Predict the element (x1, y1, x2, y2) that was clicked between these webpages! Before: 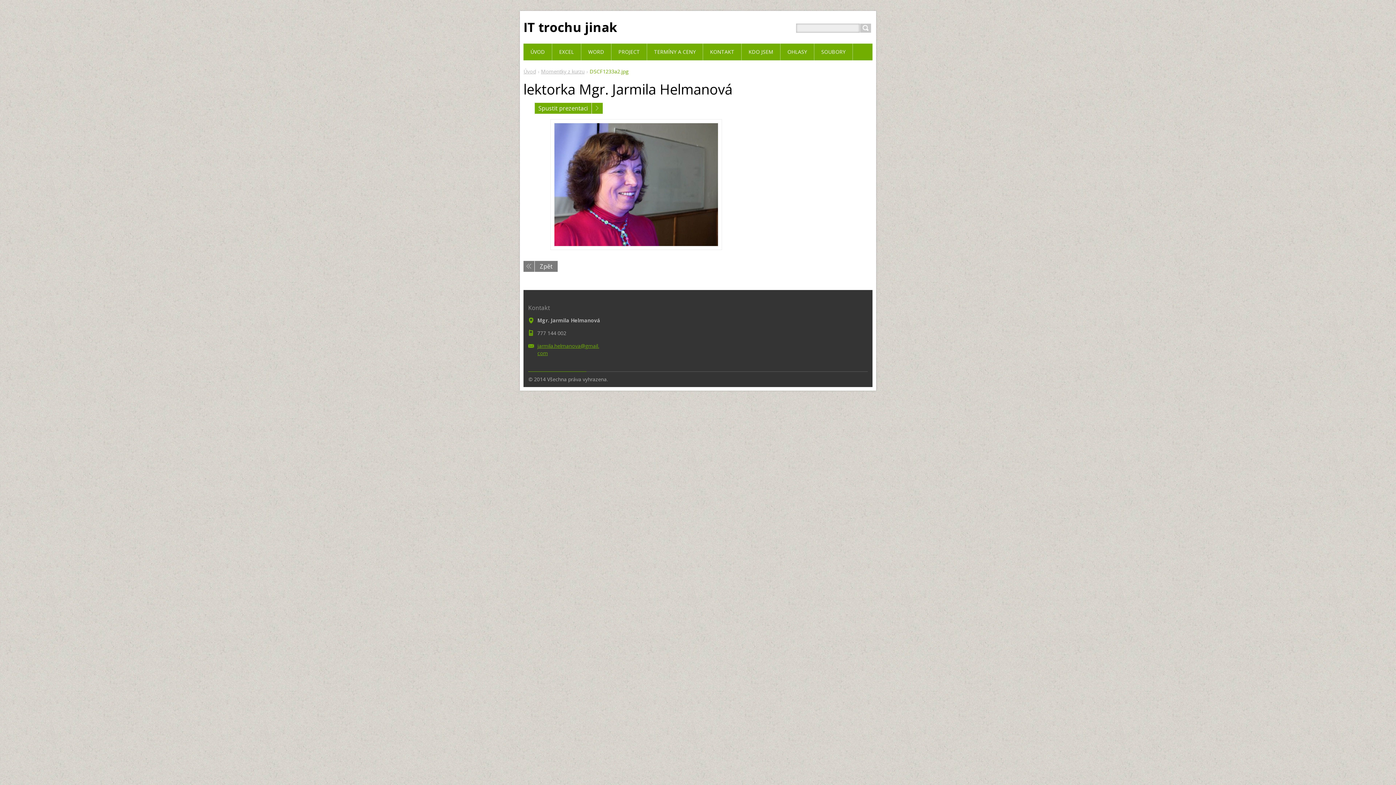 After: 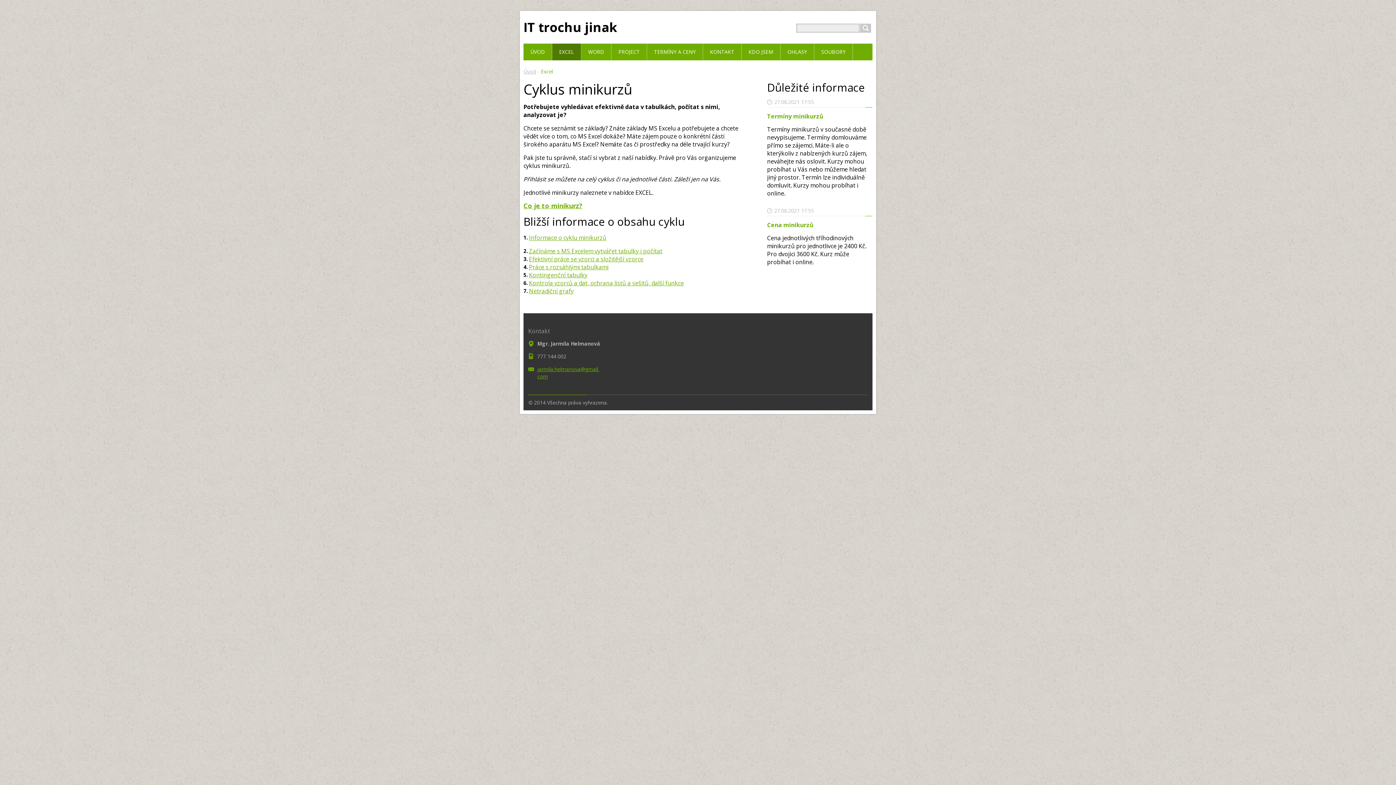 Action: bbox: (552, 43, 581, 60) label: EXCEL